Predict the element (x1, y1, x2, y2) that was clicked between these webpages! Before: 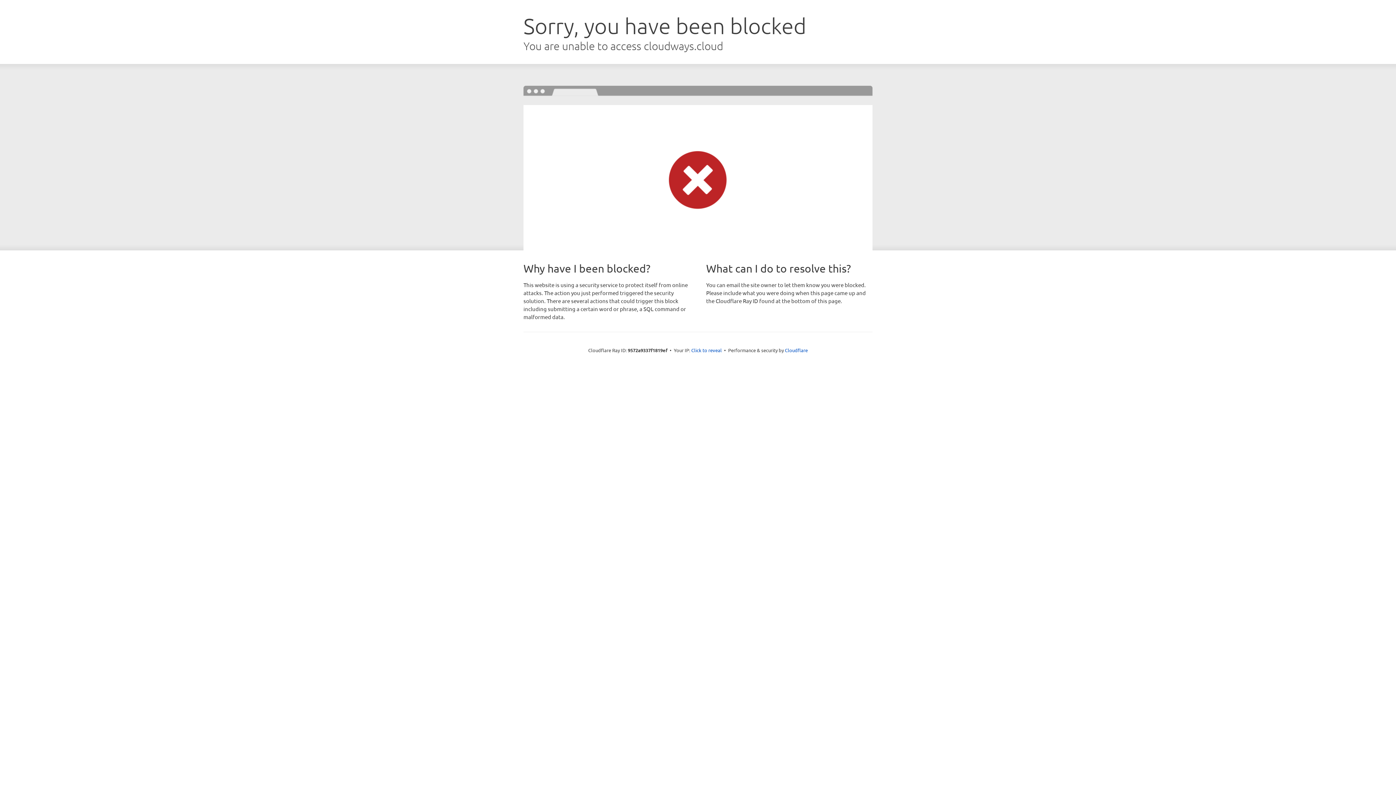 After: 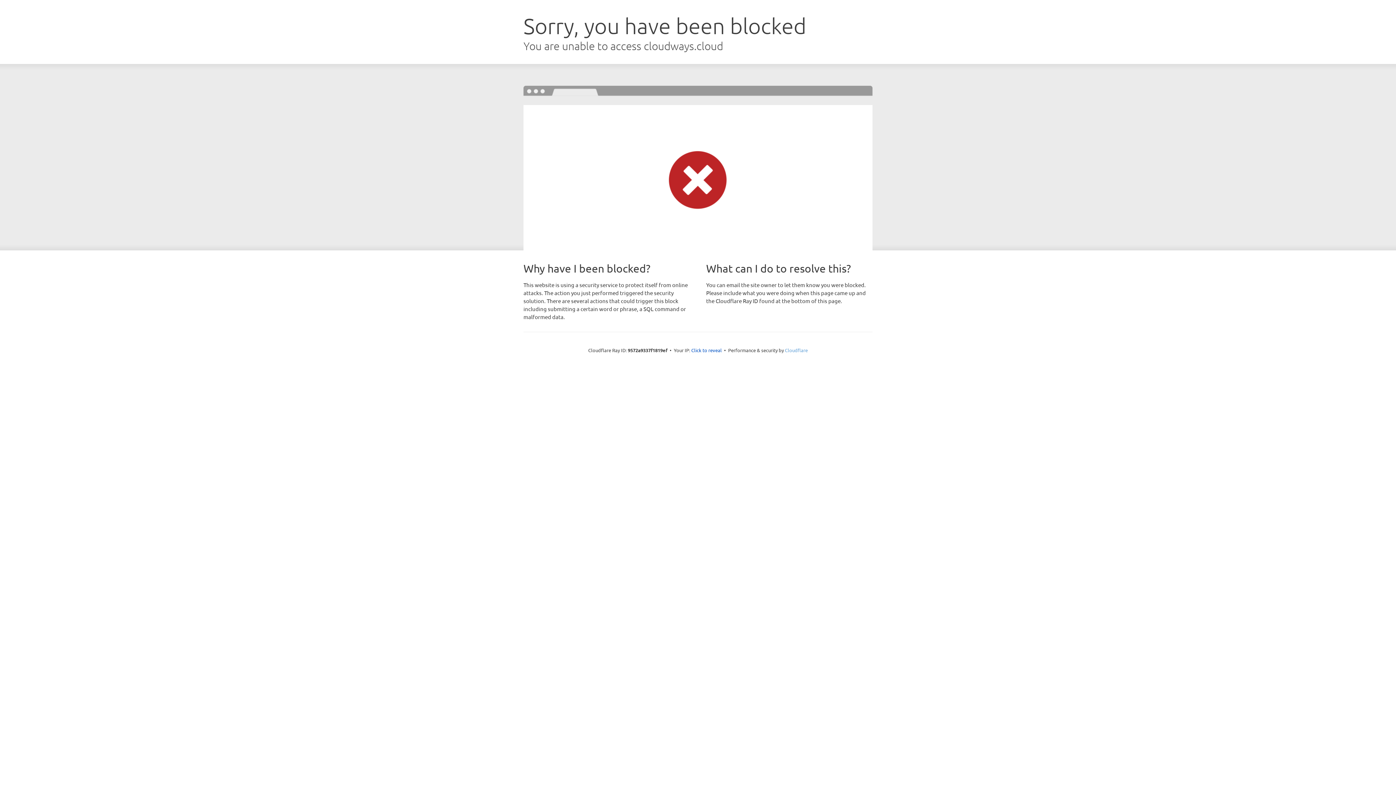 Action: bbox: (785, 347, 808, 353) label: Cloudflare